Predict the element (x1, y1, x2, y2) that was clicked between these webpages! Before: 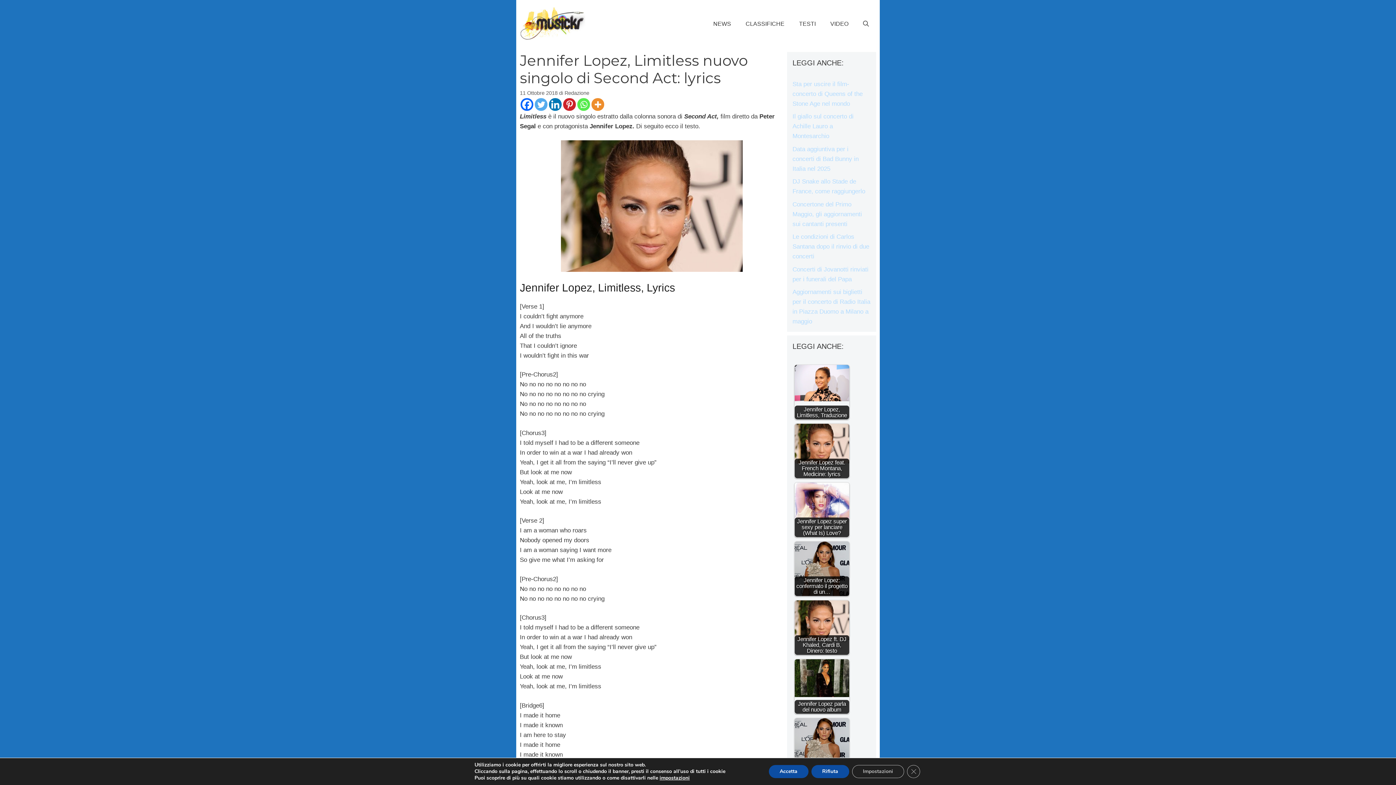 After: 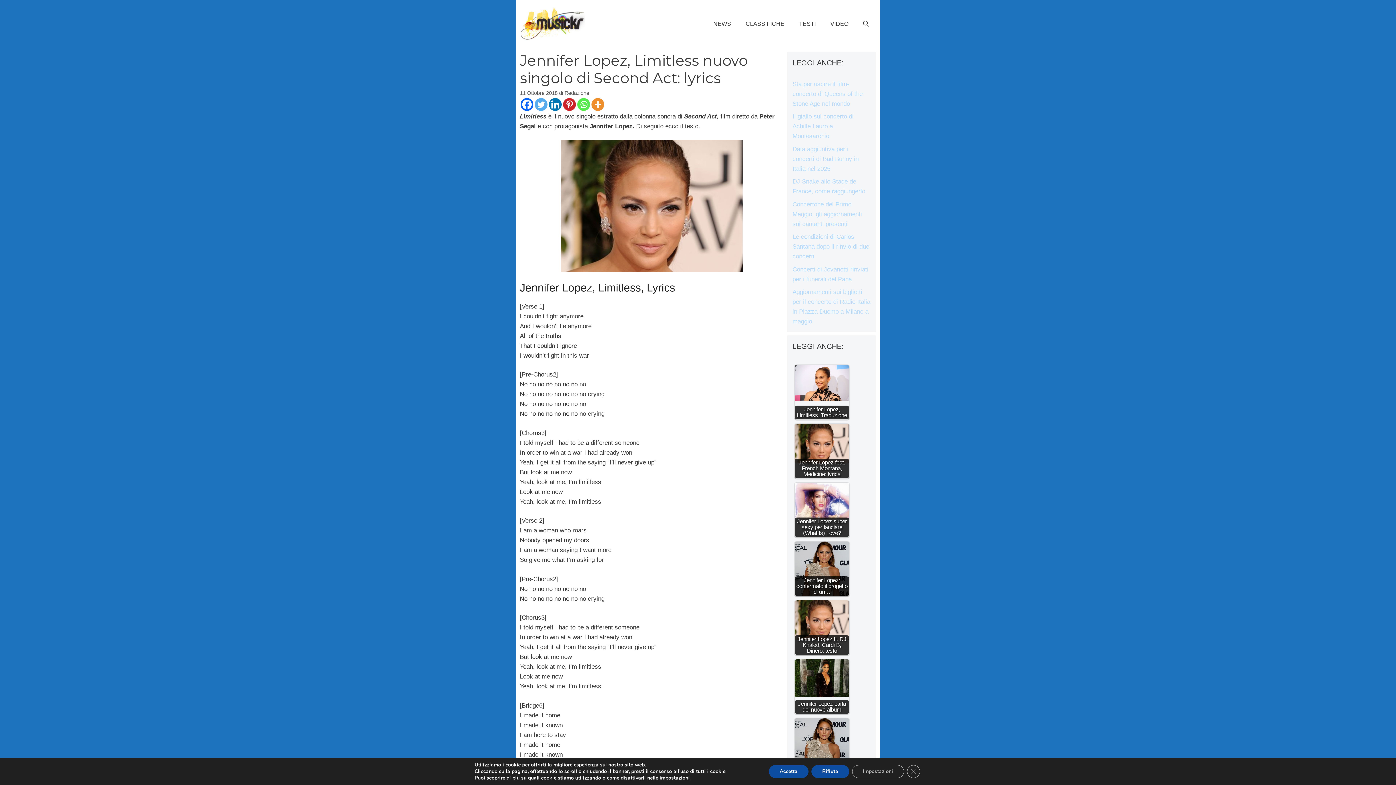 Action: label: Linkedin bbox: (549, 98, 561, 110)